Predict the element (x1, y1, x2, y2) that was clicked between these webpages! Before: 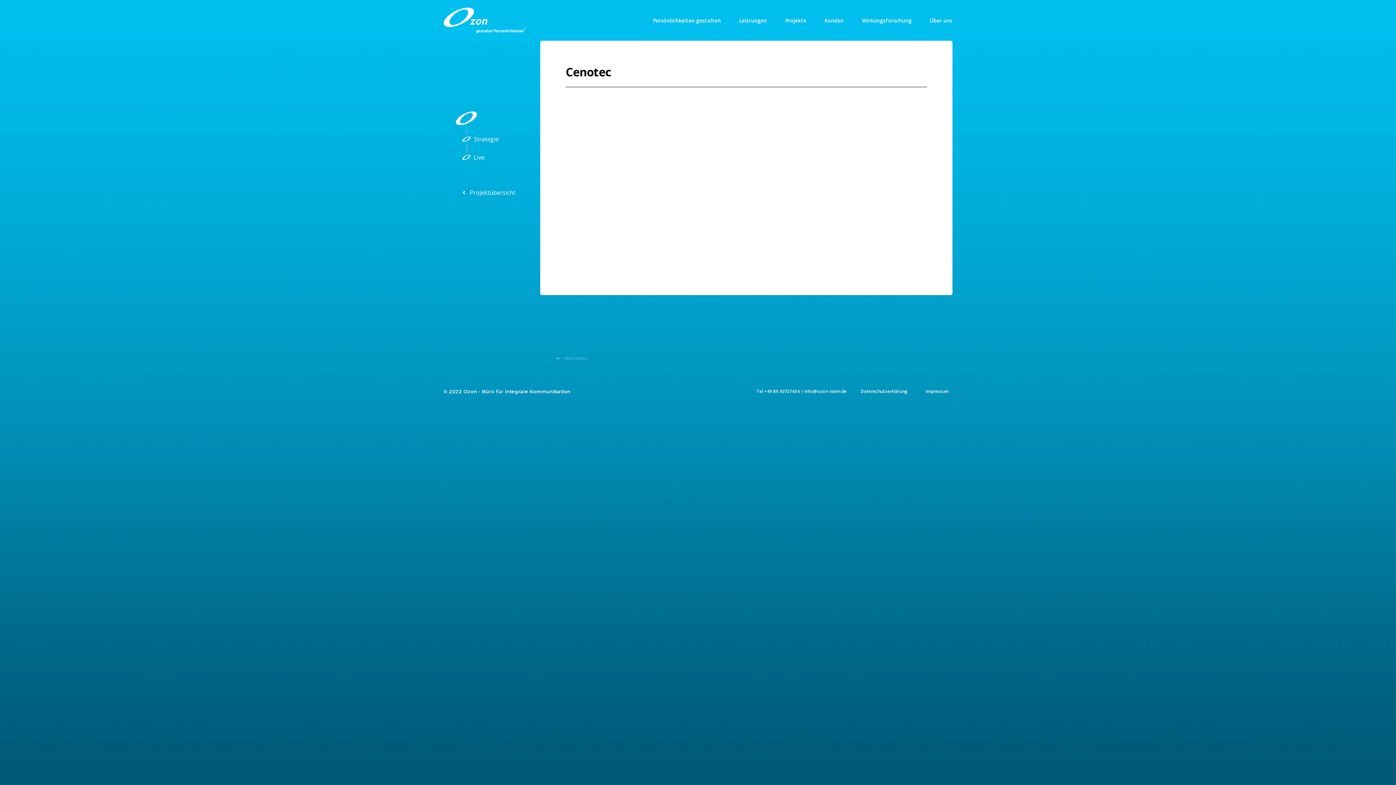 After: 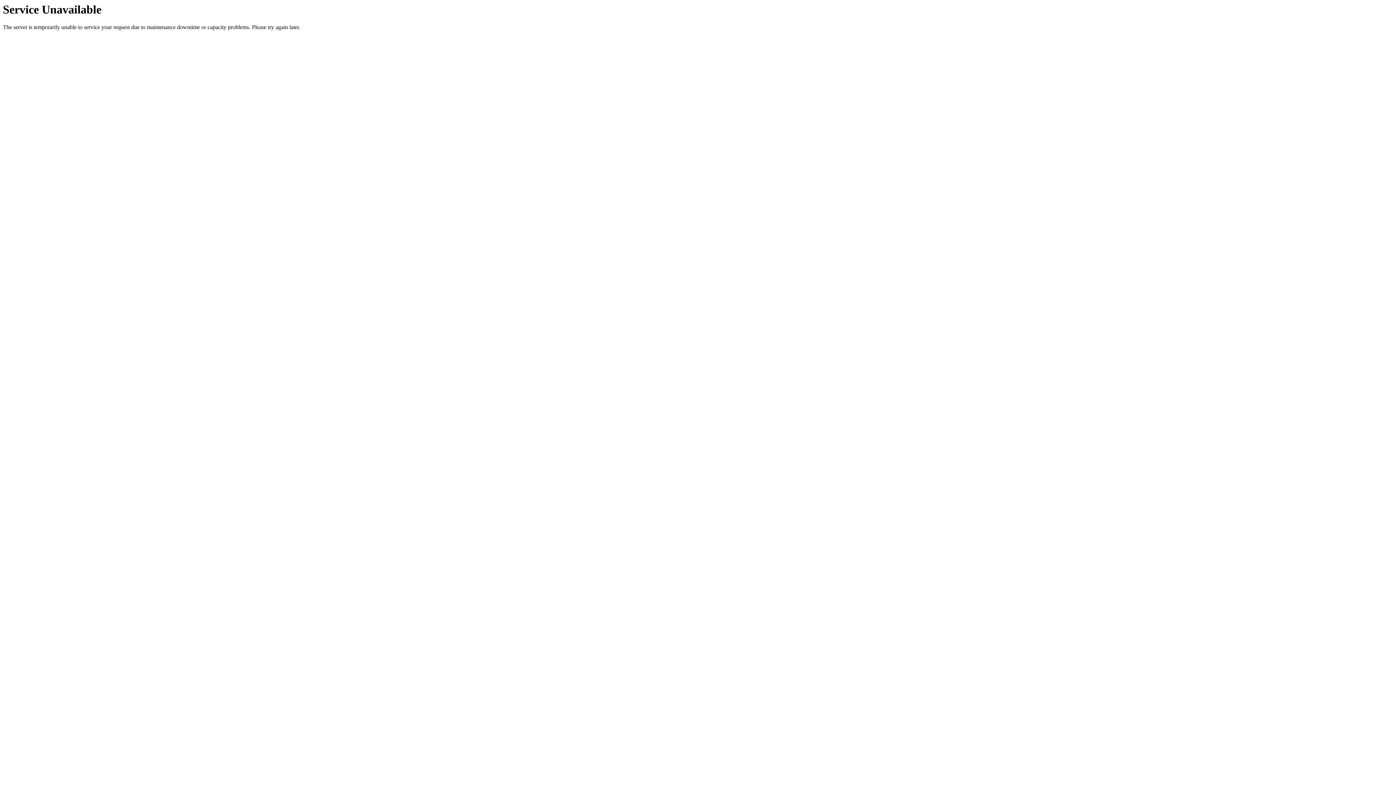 Action: label: Persönlichkeiten gestalten bbox: (653, 13, 721, 27)